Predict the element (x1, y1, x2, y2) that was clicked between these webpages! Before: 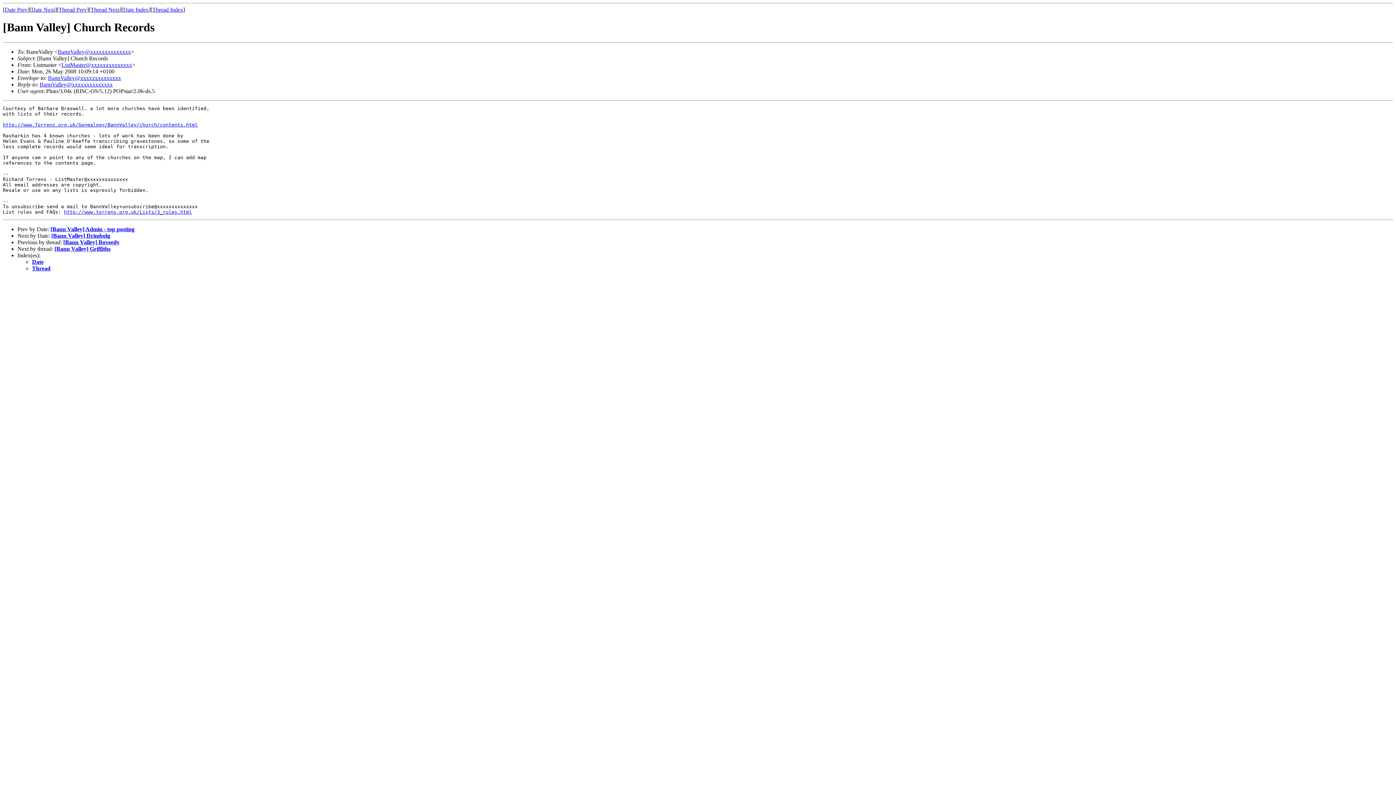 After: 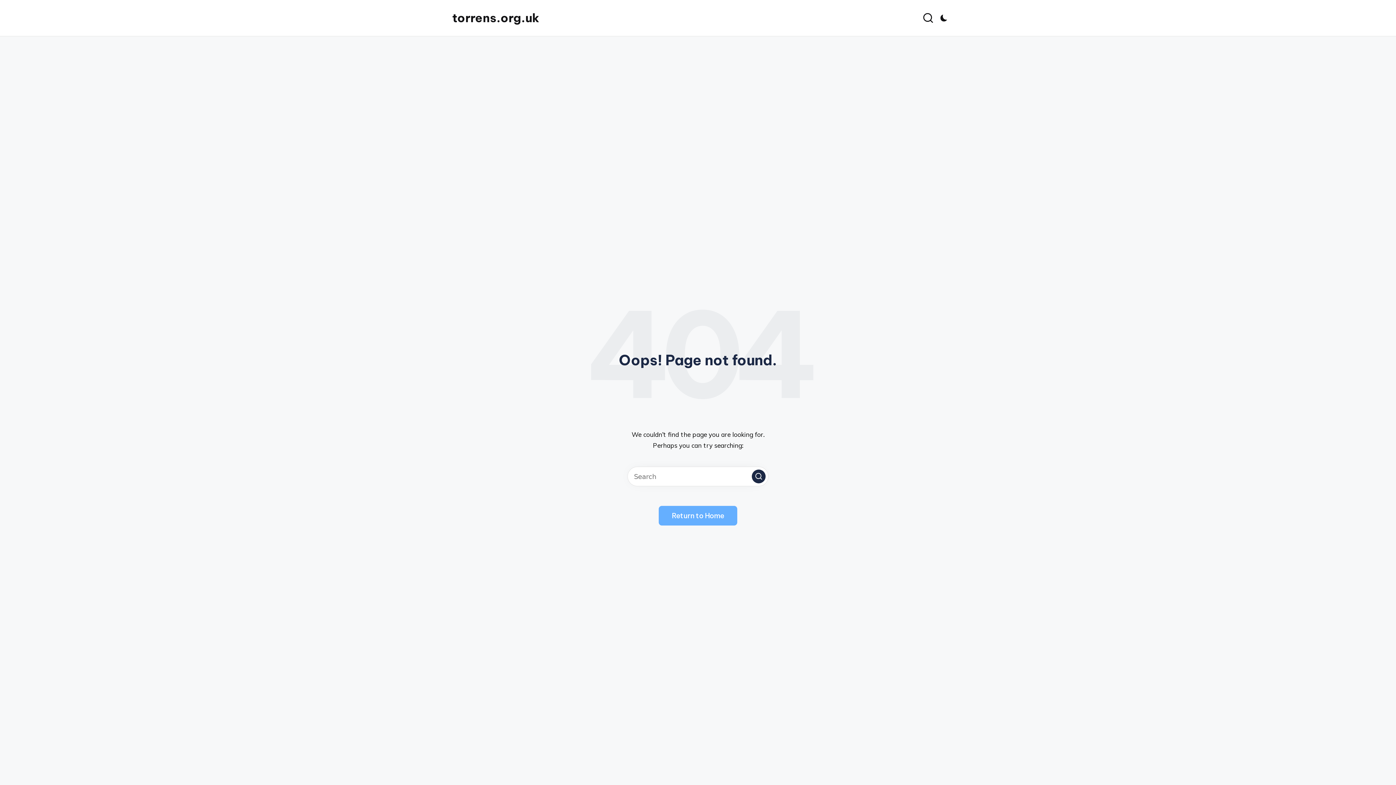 Action: label: http://www.torrens.org.uk/Lists/3_rules.html bbox: (64, 209, 192, 214)